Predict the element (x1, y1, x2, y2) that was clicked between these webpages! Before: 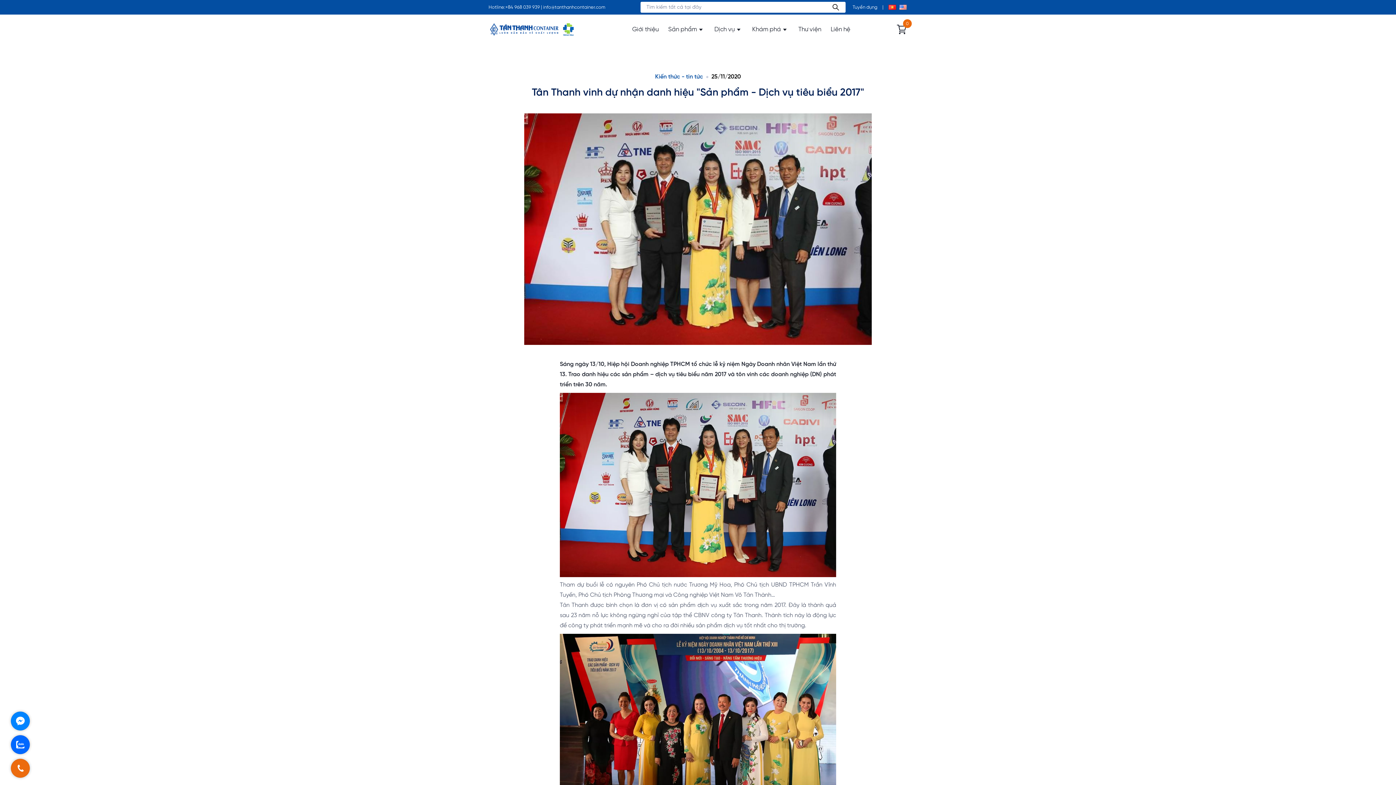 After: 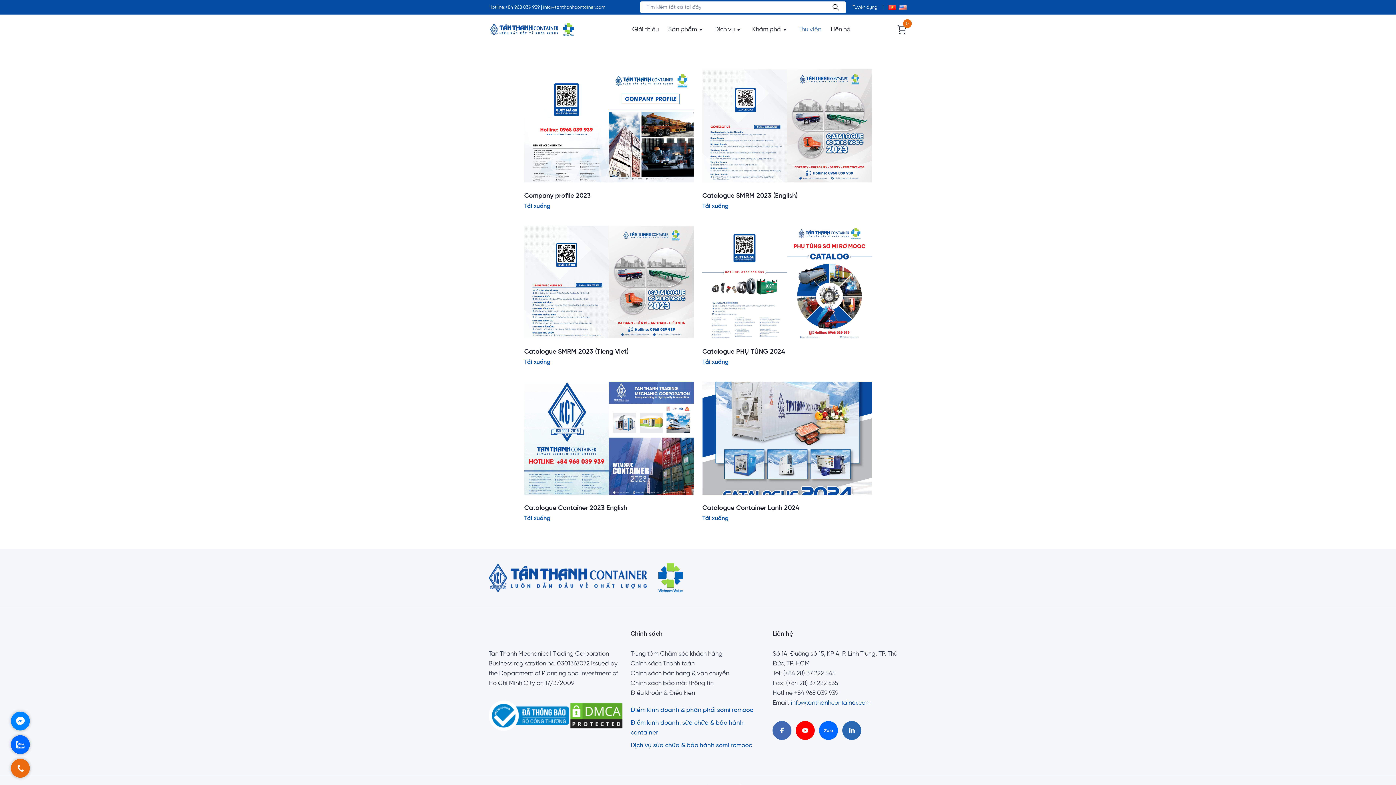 Action: bbox: (797, 23, 822, 35) label: Thư viện